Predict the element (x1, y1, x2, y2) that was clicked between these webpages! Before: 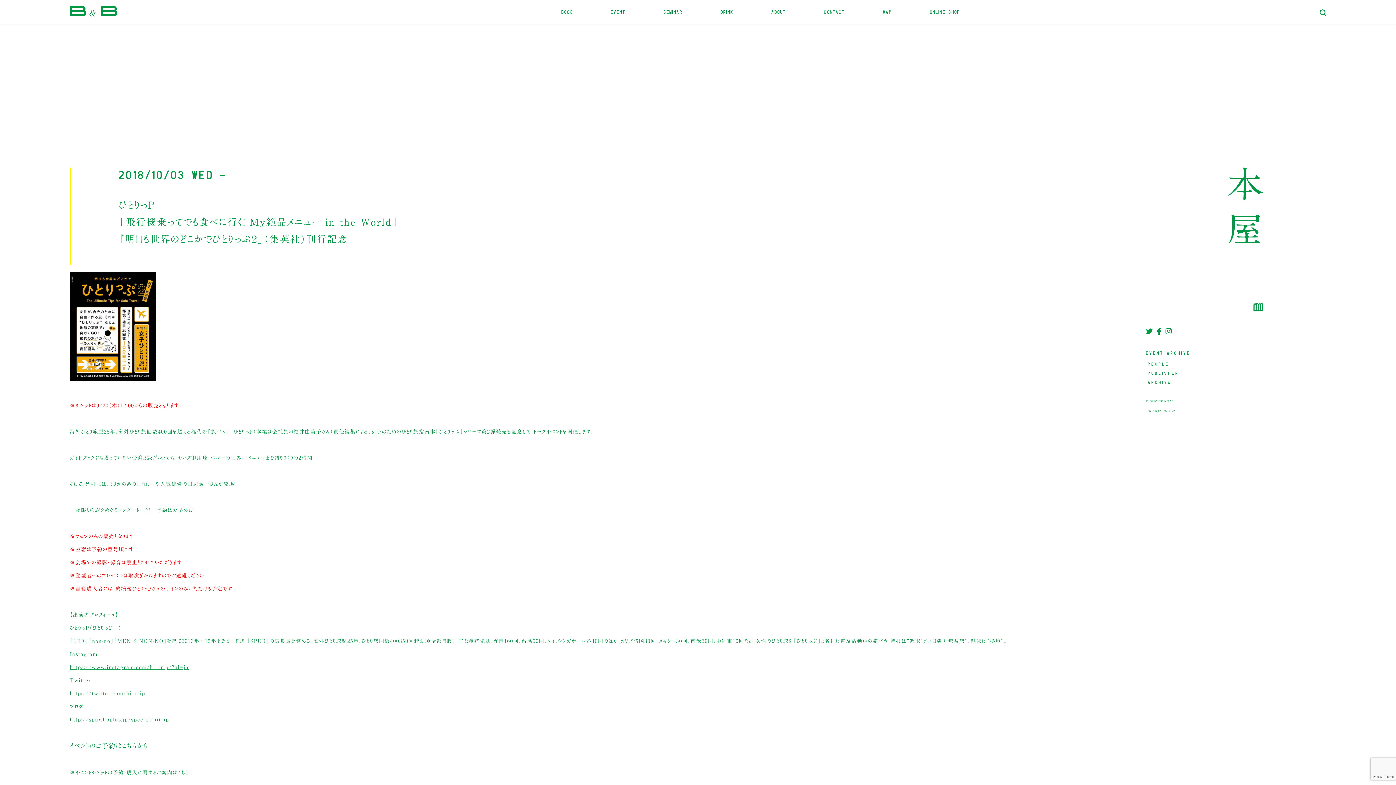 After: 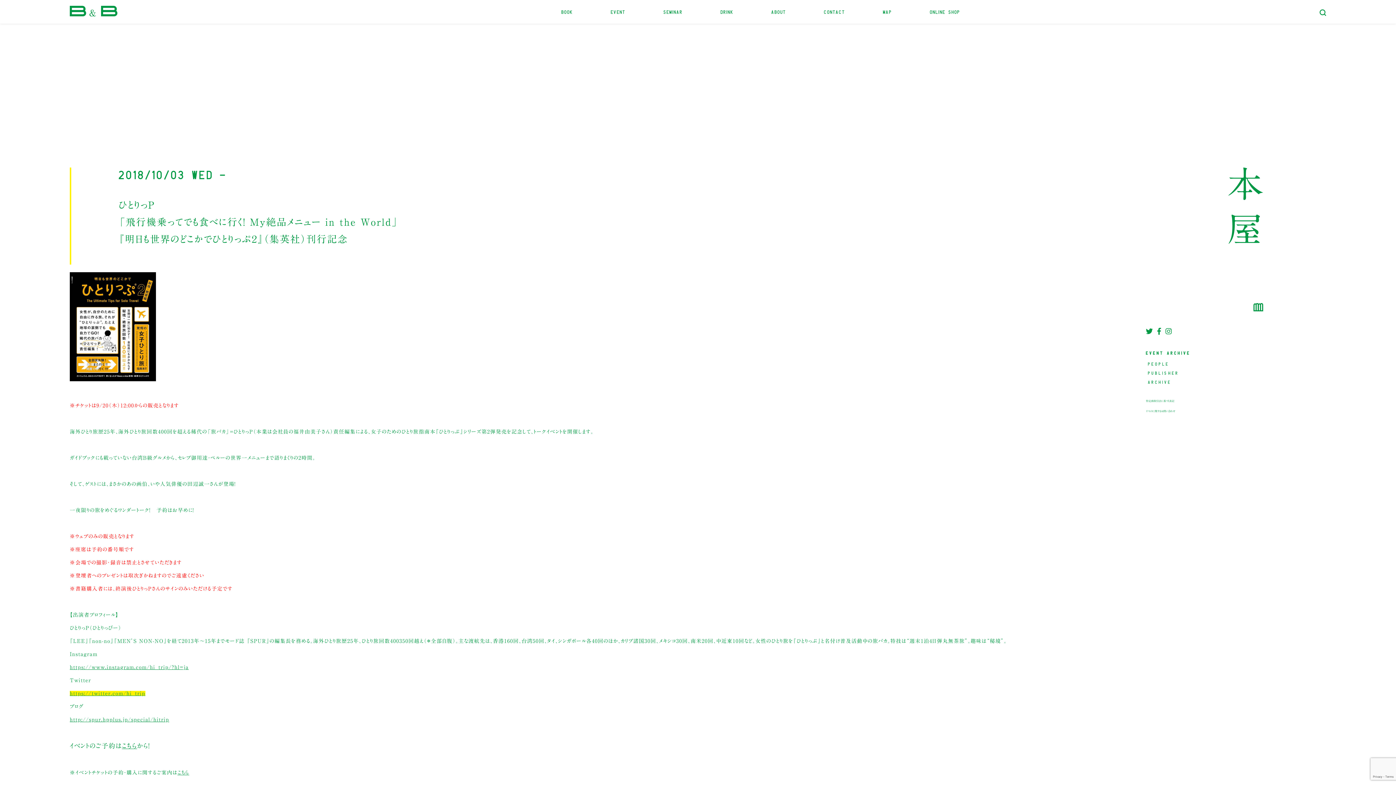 Action: label: https://twitter.com/hi_trip bbox: (69, 691, 145, 696)